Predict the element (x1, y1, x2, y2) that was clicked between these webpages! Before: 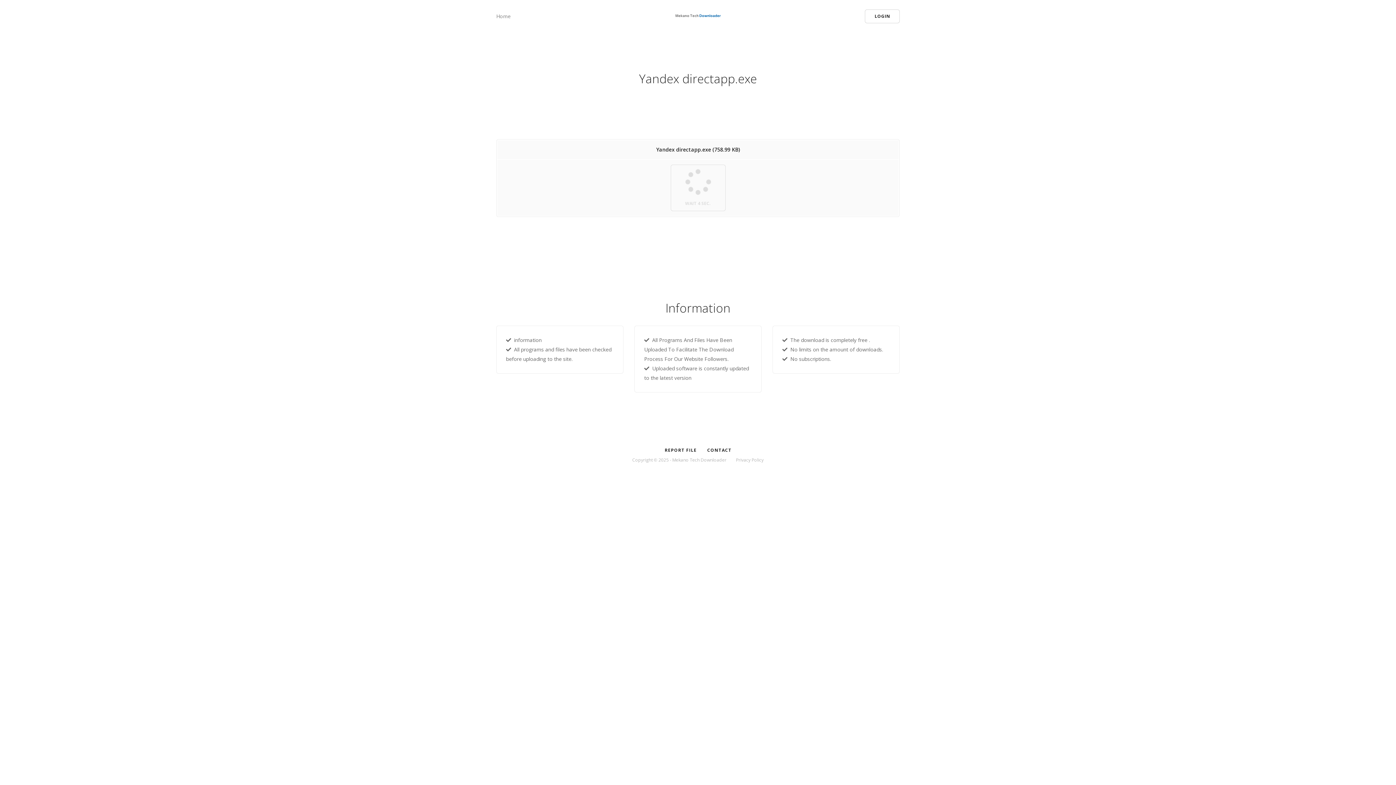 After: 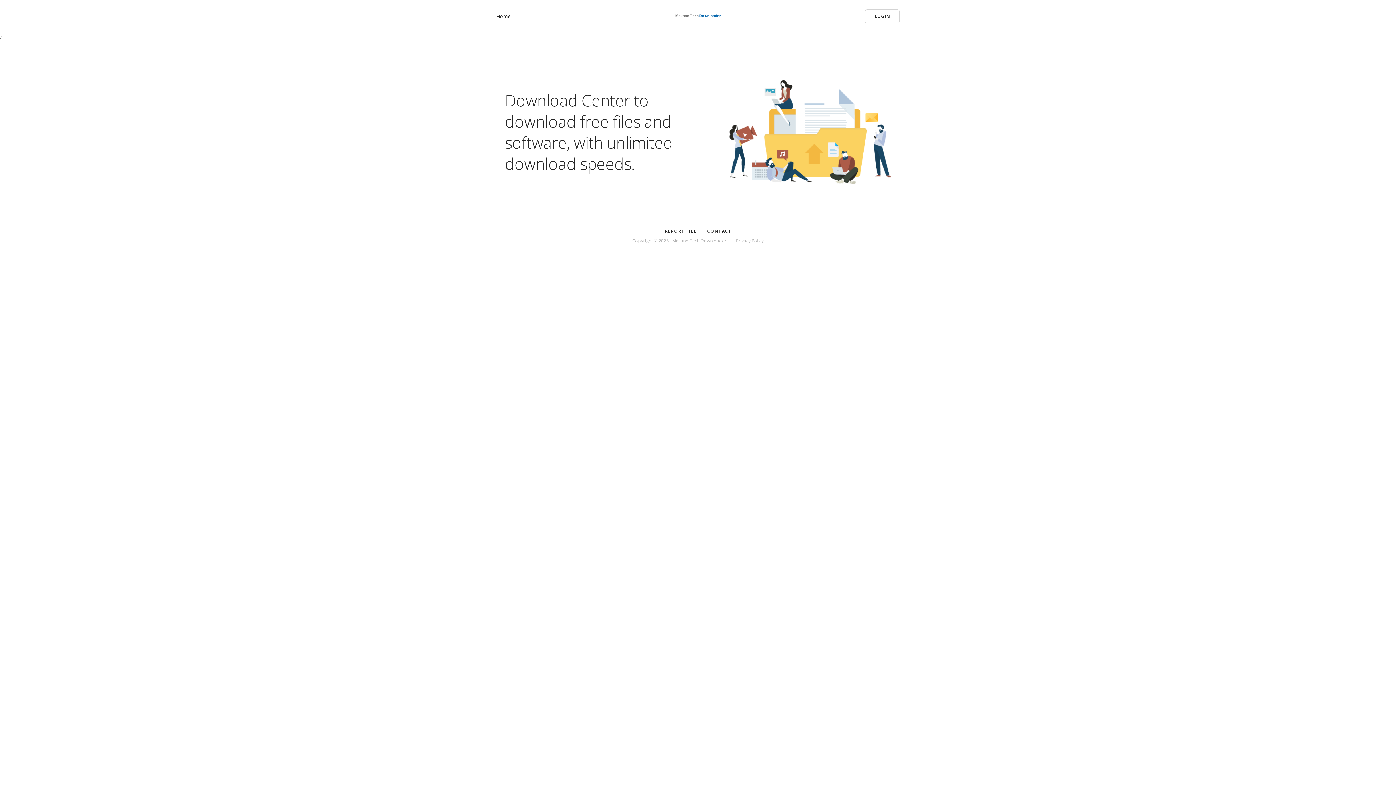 Action: label: Home bbox: (496, 12, 510, 19)